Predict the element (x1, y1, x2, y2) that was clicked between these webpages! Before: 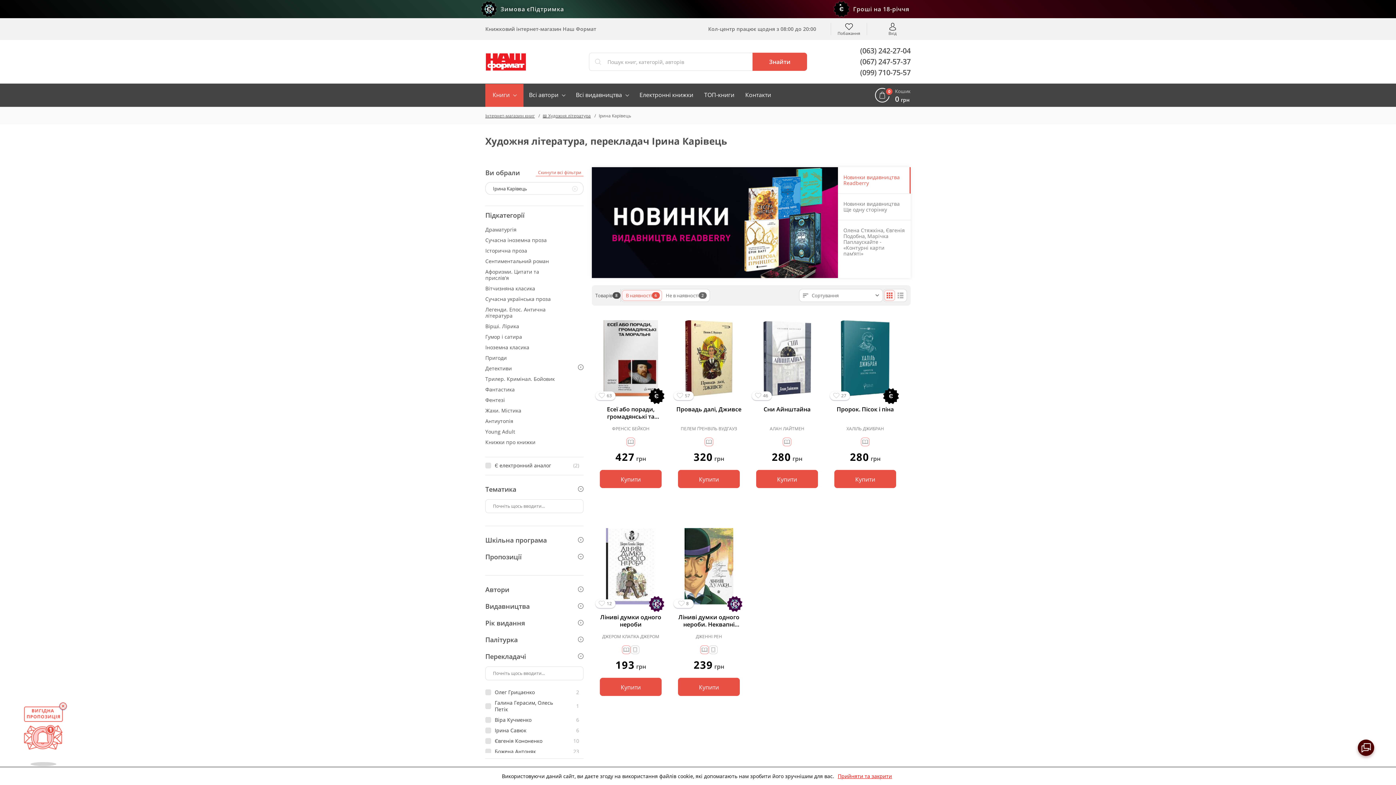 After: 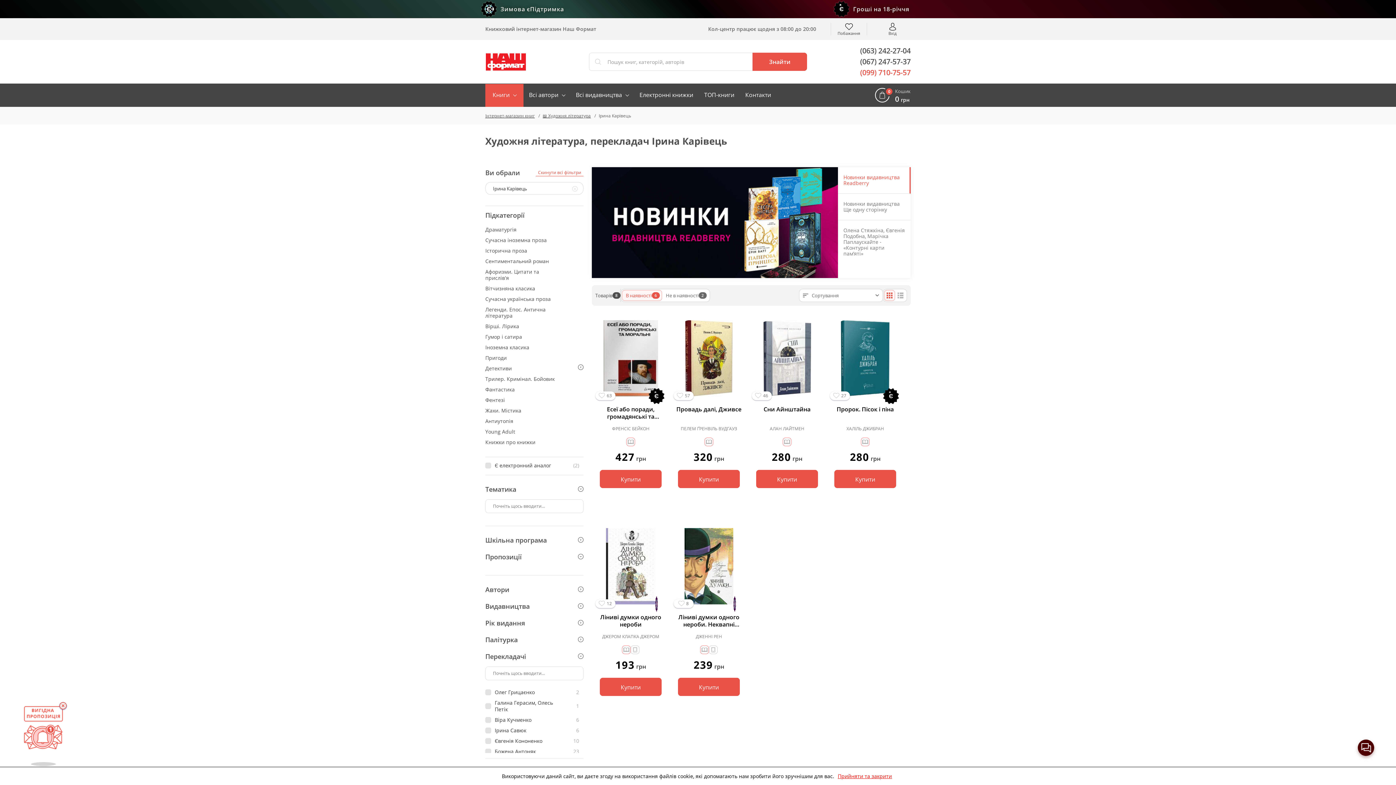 Action: label: (099) 710-75-57 bbox: (860, 67, 910, 78)